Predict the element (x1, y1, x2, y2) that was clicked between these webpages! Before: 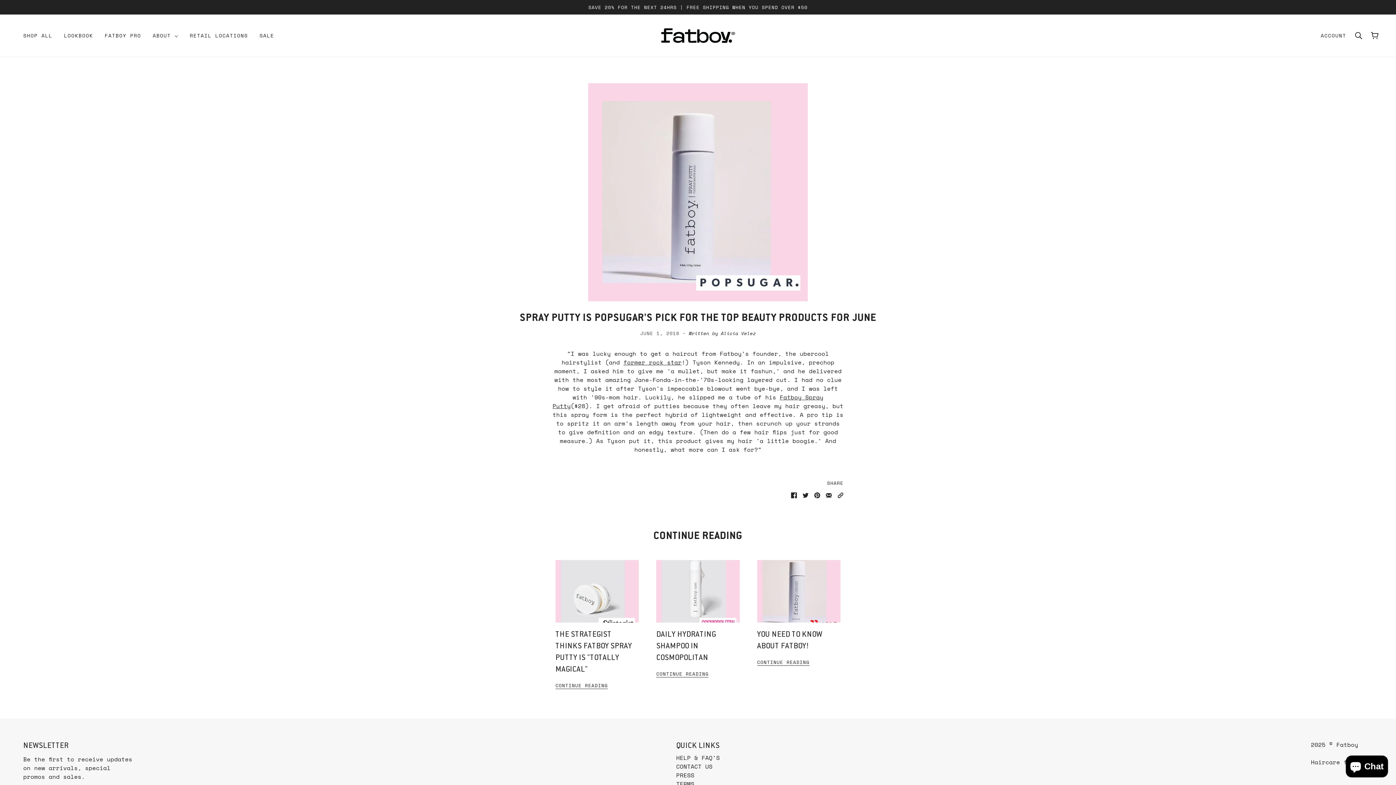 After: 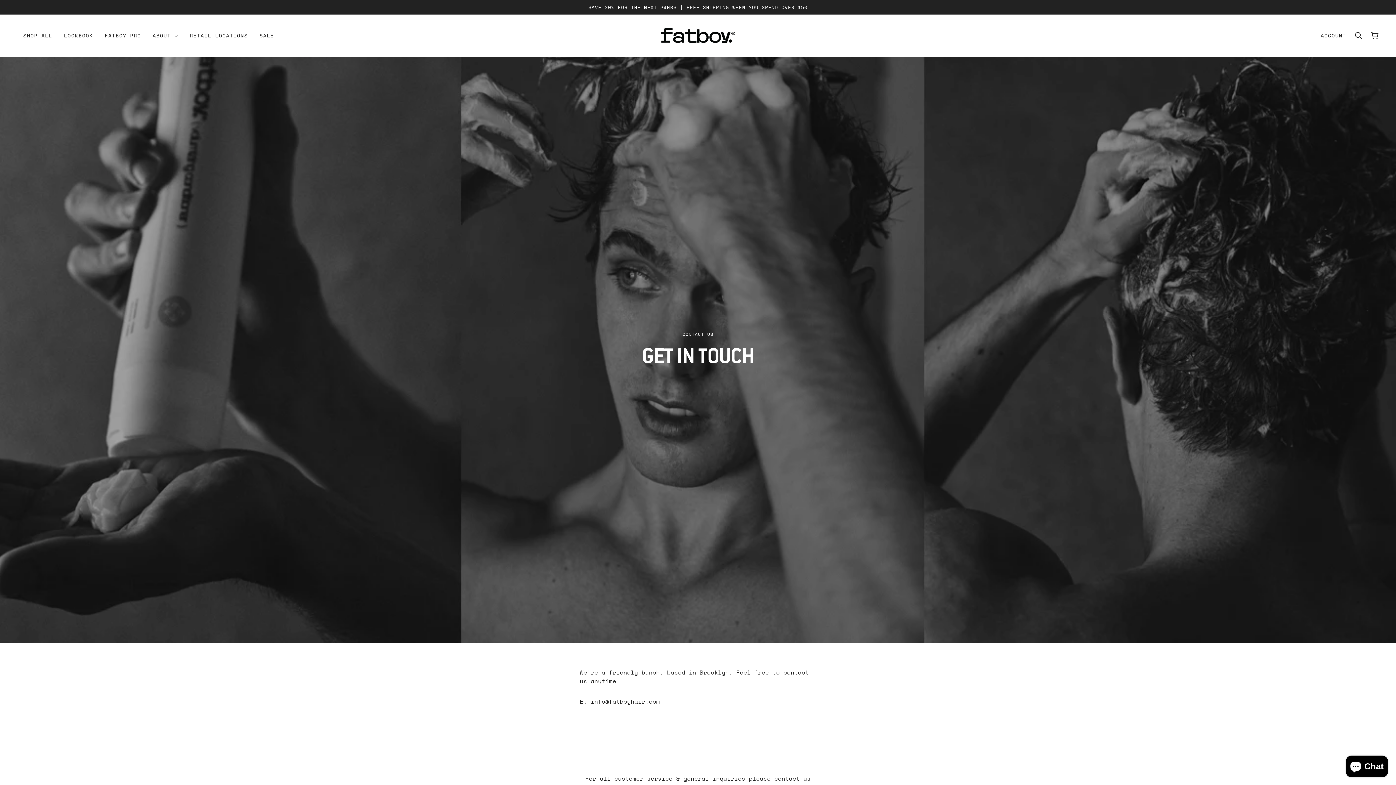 Action: bbox: (676, 762, 712, 771) label: CONTACT US